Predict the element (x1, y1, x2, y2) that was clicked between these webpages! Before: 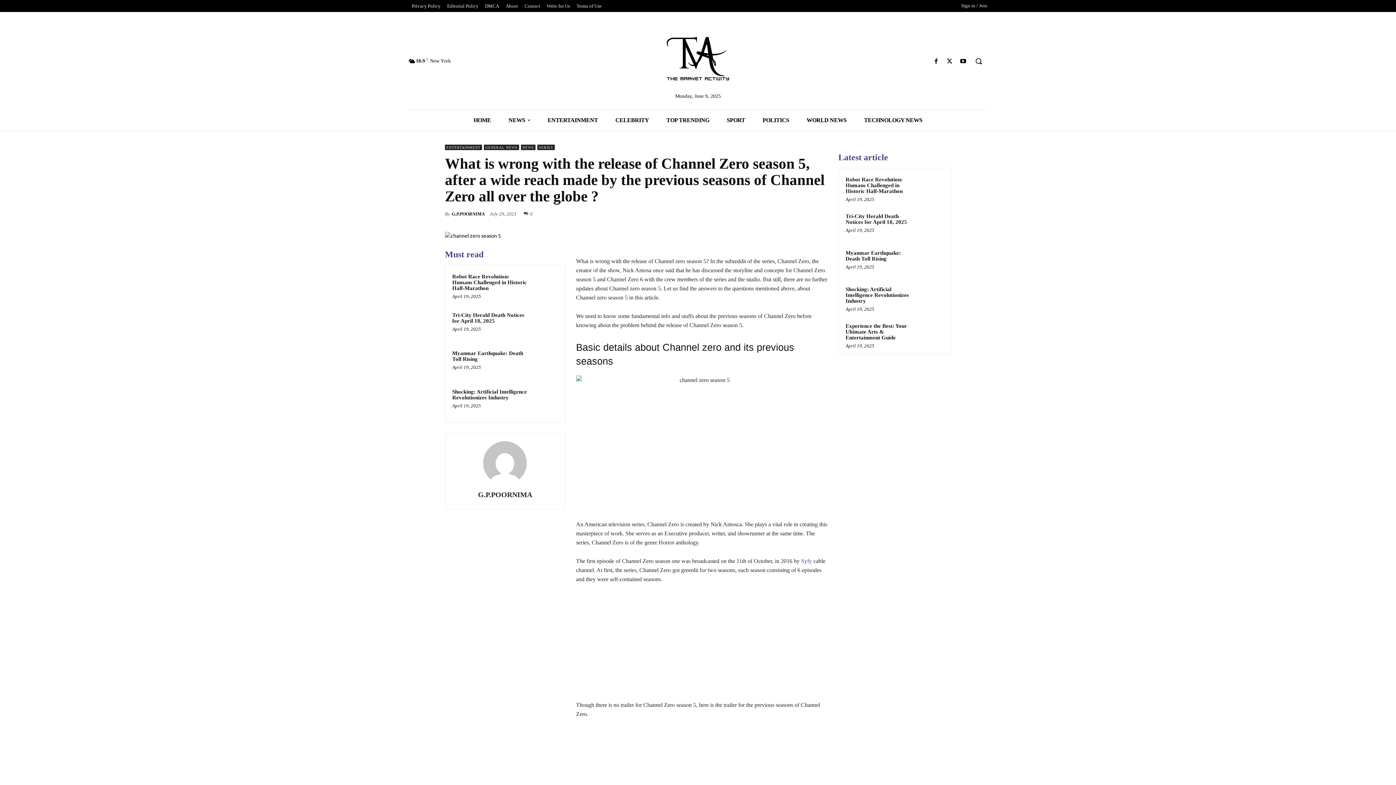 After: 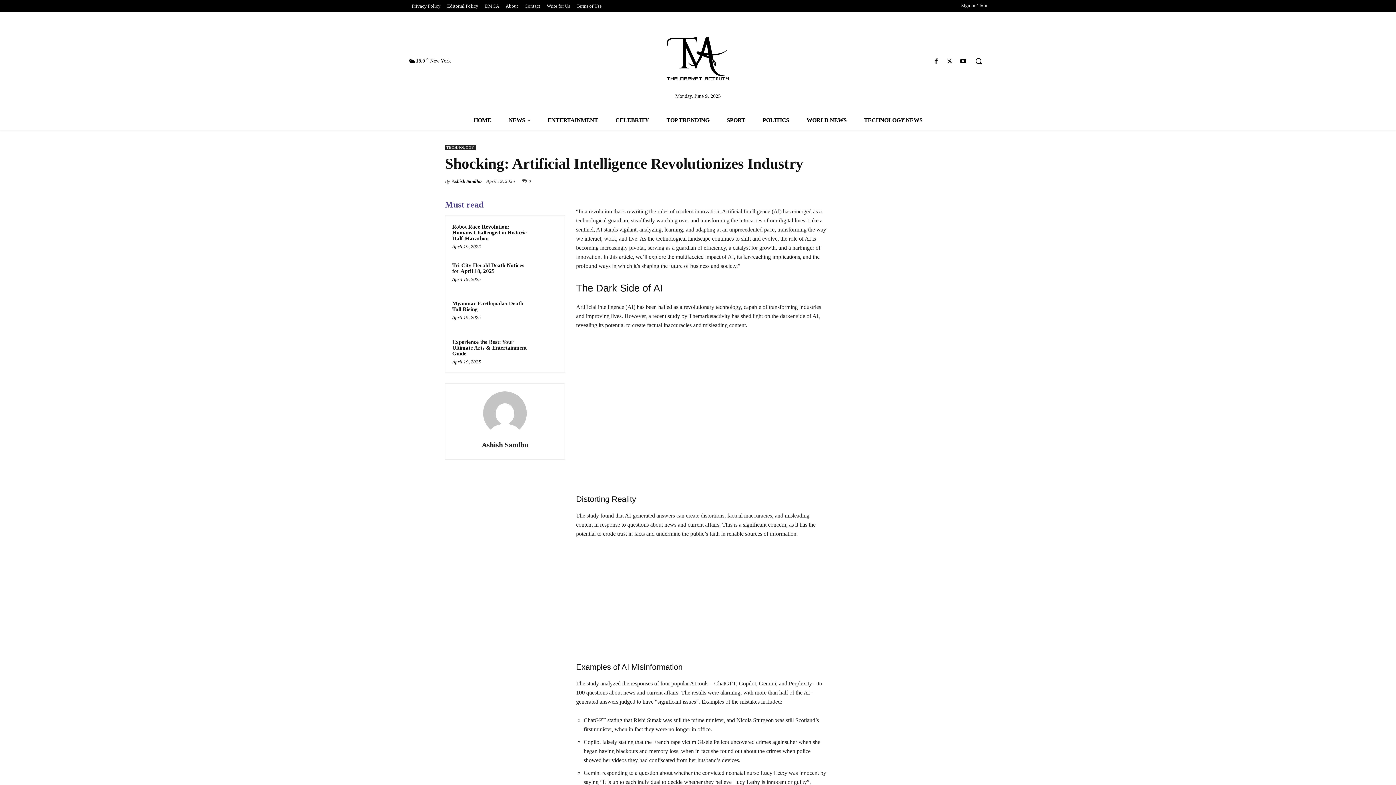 Action: bbox: (918, 284, 944, 310)